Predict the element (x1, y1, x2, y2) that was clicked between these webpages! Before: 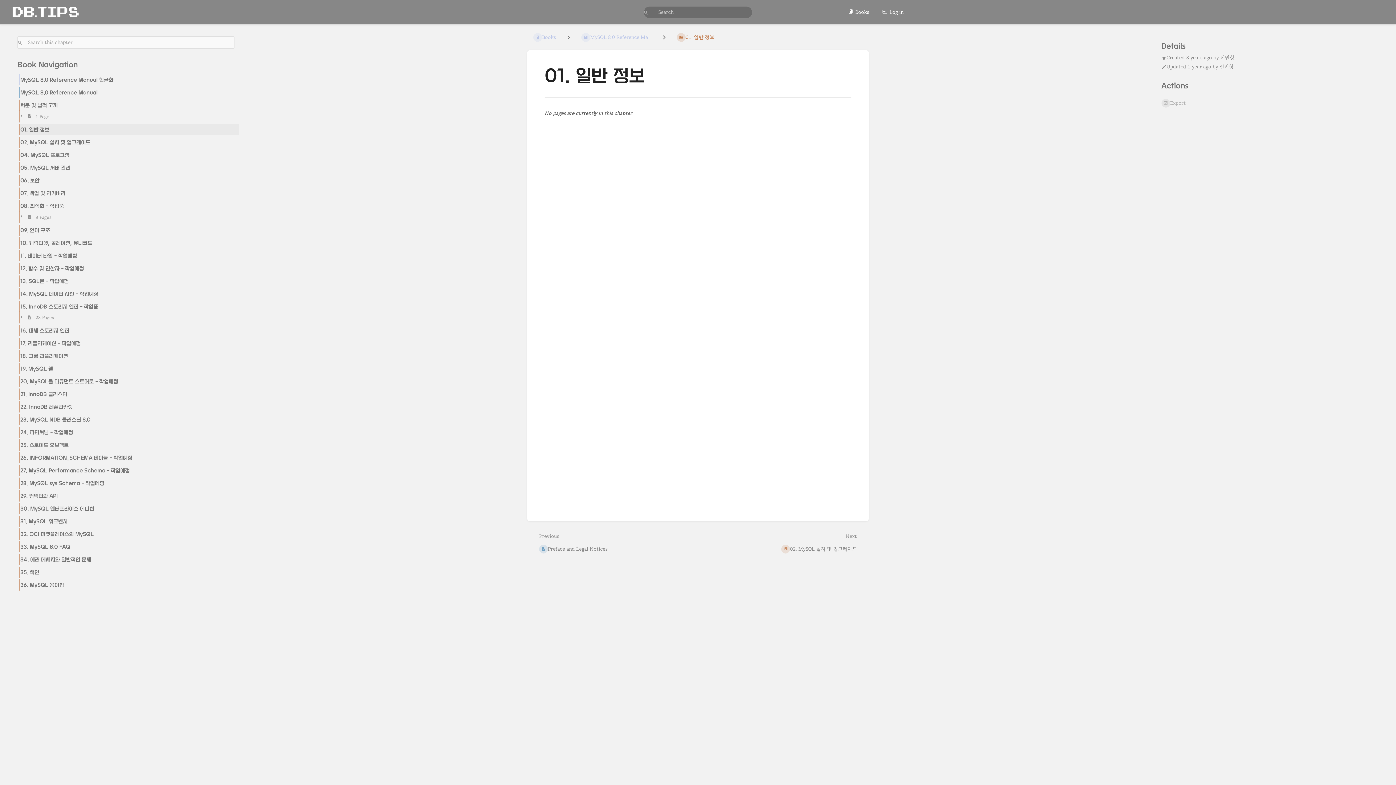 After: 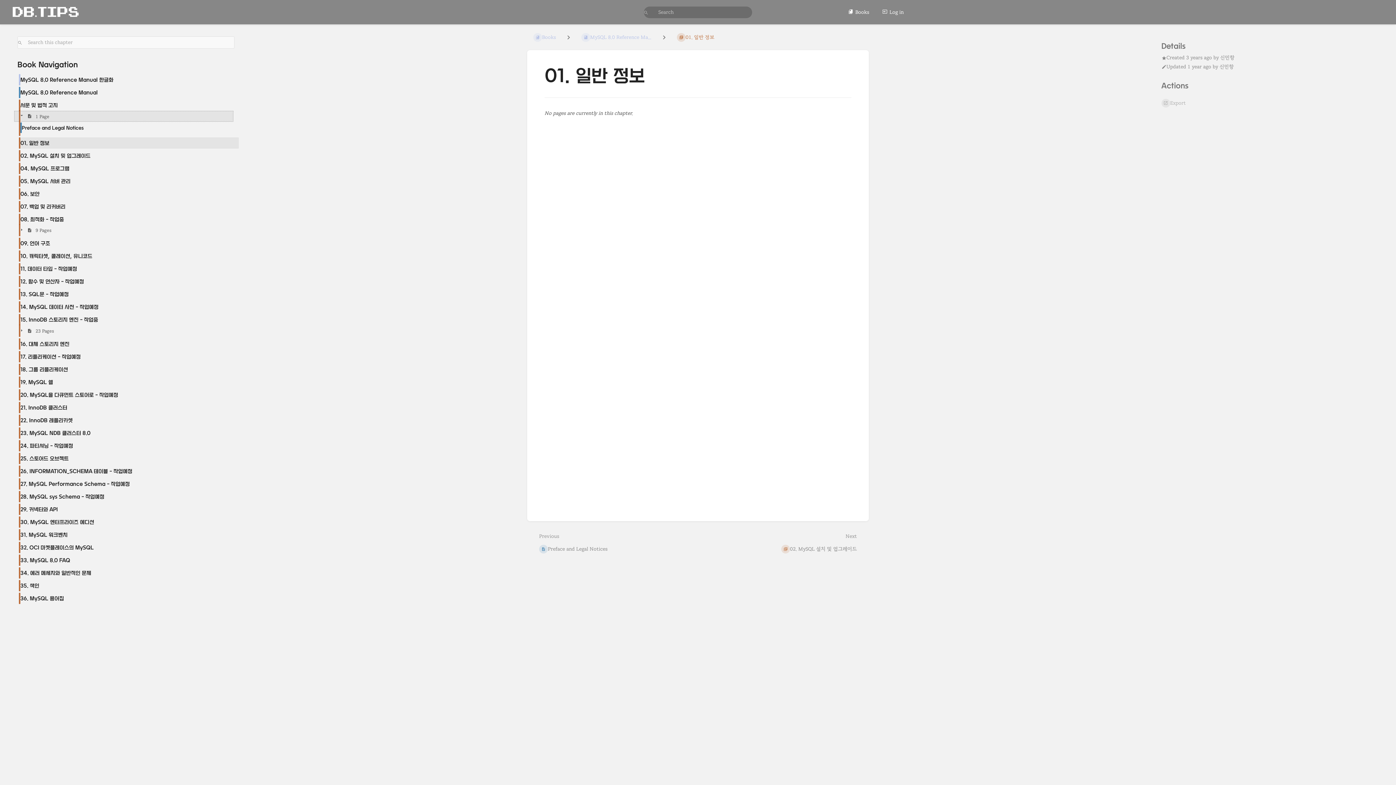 Action: bbox: (14, 111, 233, 121) label:   1 Page